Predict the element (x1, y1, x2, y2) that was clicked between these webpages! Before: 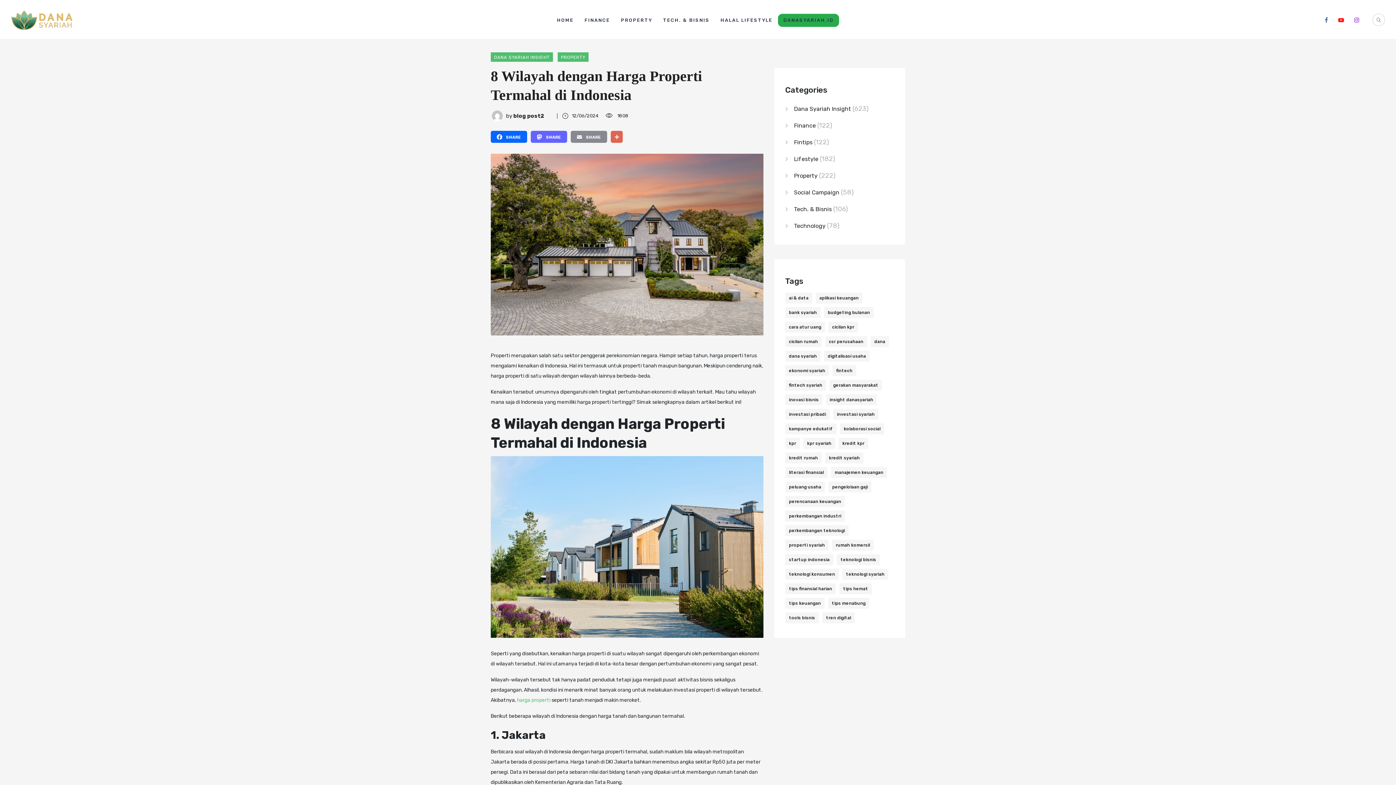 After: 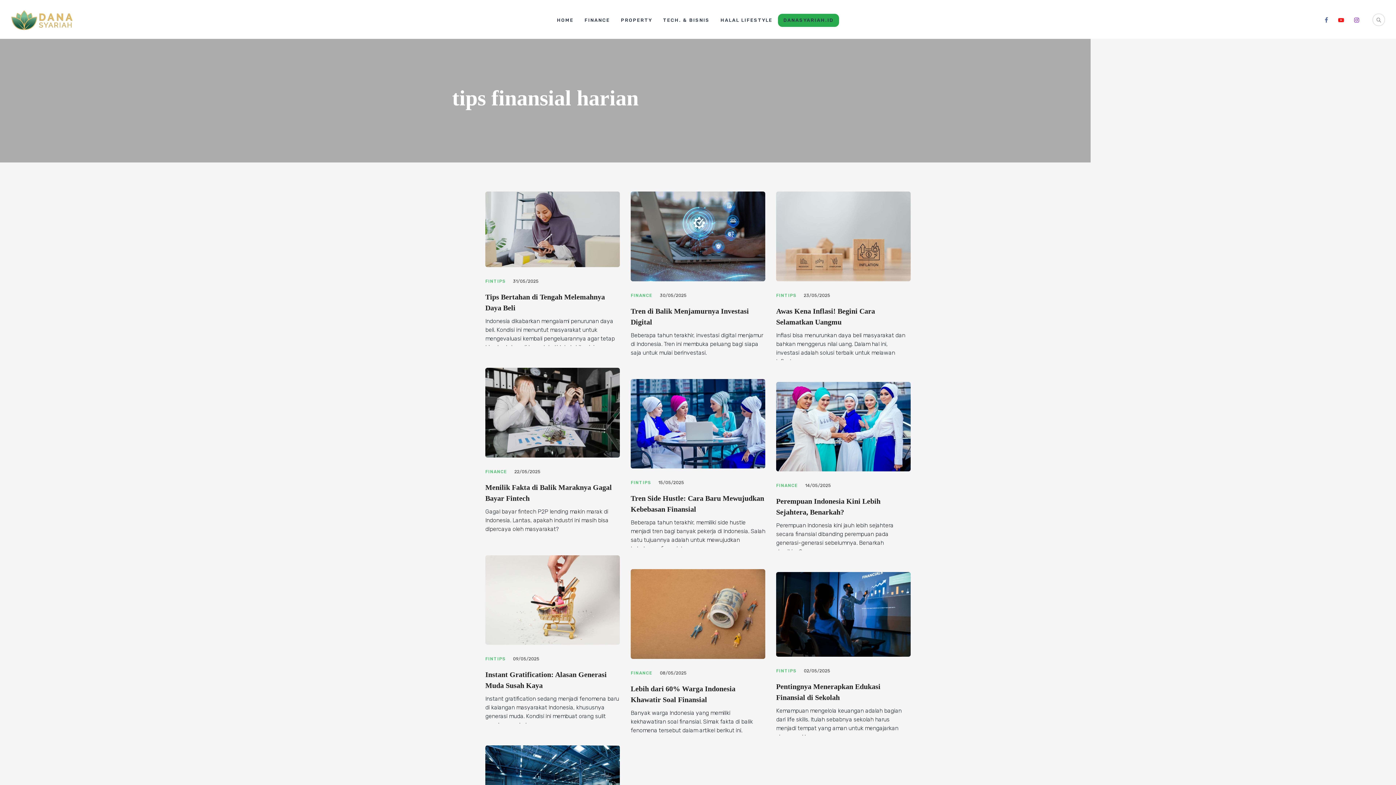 Action: bbox: (785, 583, 836, 594) label: tips finansial harian (12 items)